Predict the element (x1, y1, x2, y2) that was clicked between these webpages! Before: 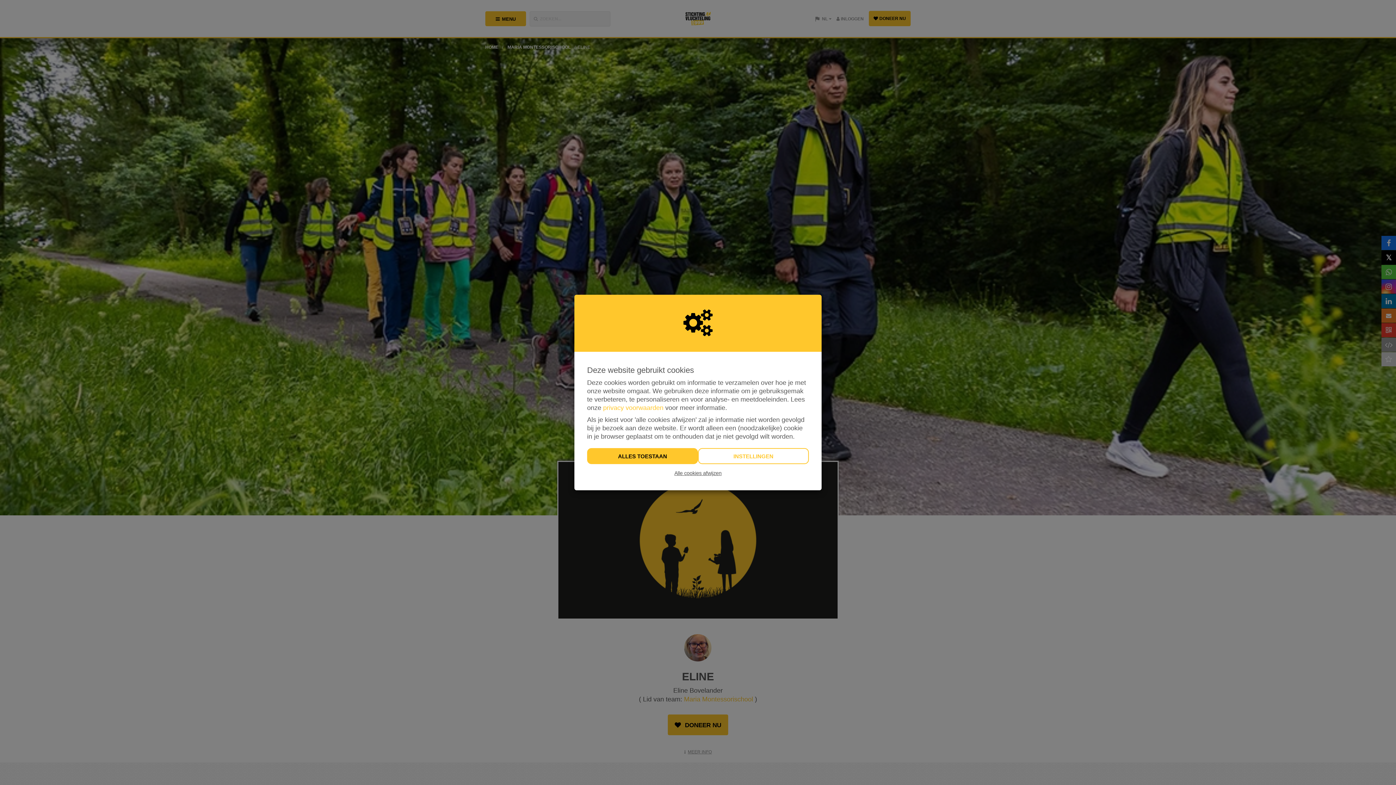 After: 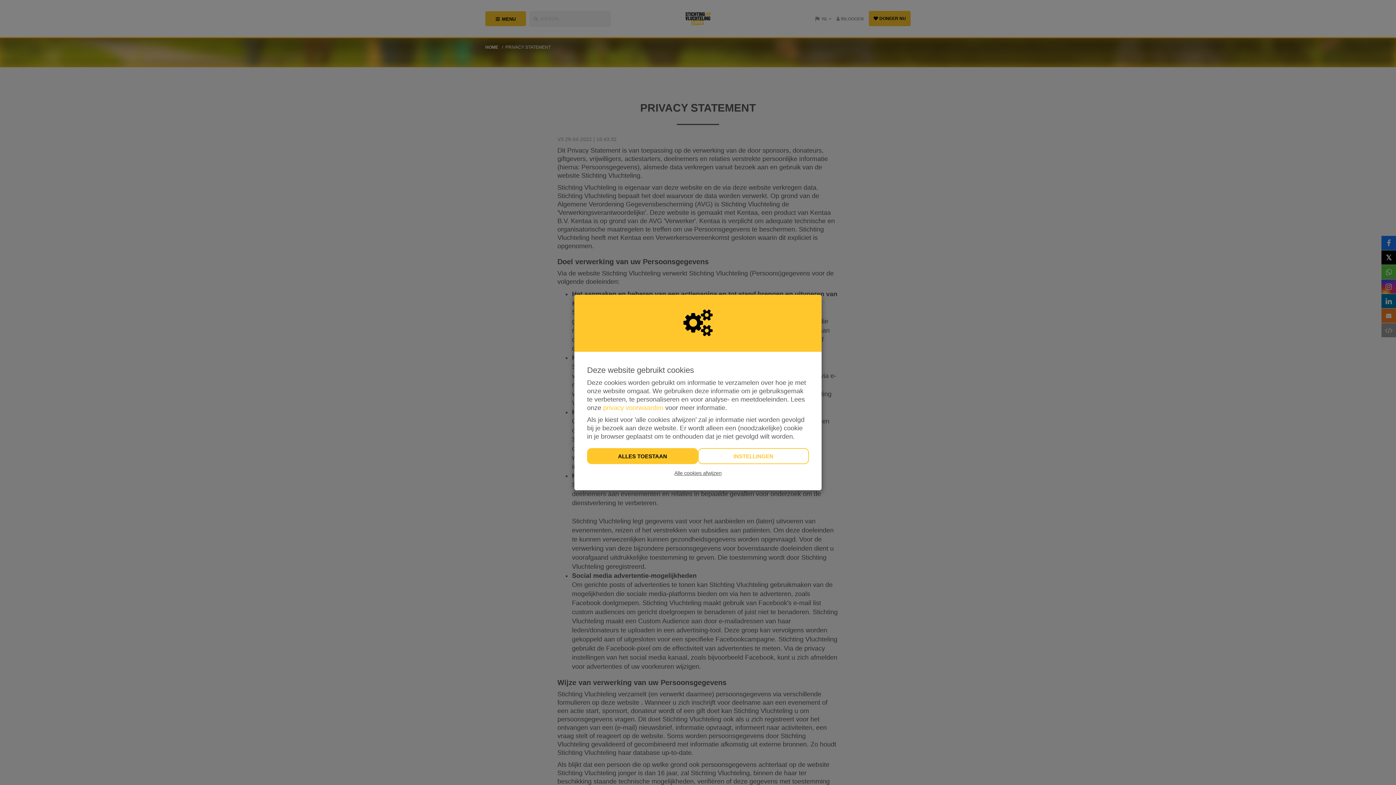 Action: bbox: (603, 404, 663, 411) label: privacy voorwaarden